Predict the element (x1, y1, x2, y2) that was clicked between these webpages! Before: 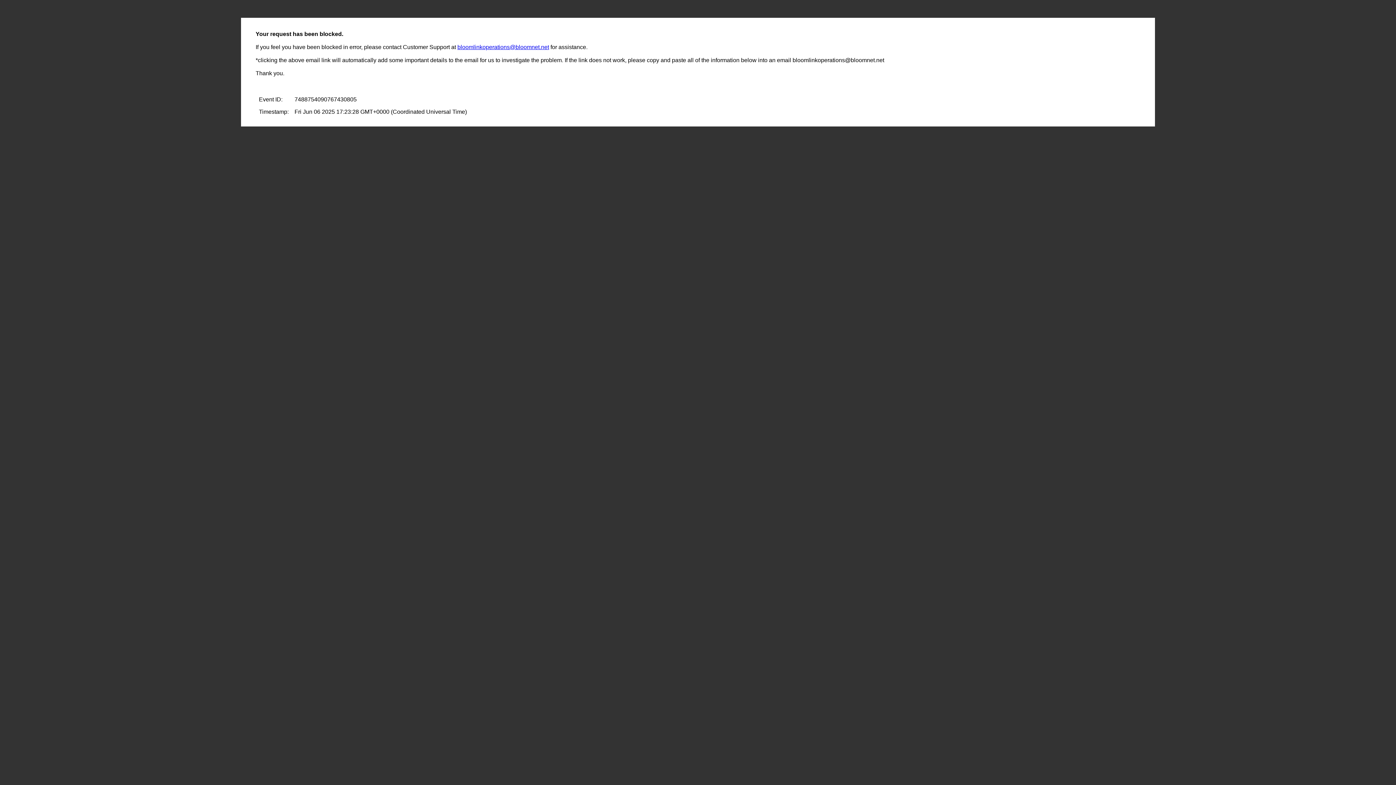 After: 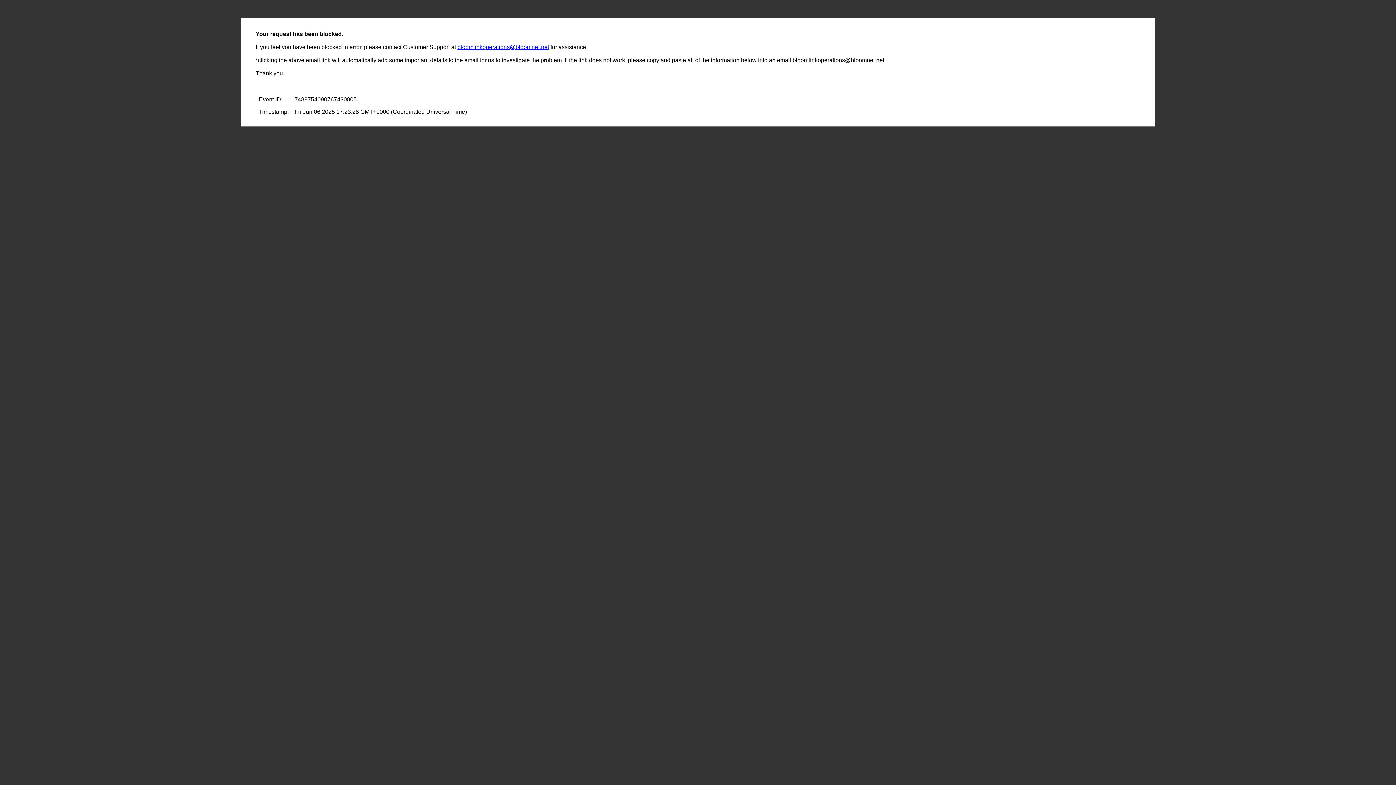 Action: label: bloomlinkoperations@bloomnet.net bbox: (457, 44, 549, 50)